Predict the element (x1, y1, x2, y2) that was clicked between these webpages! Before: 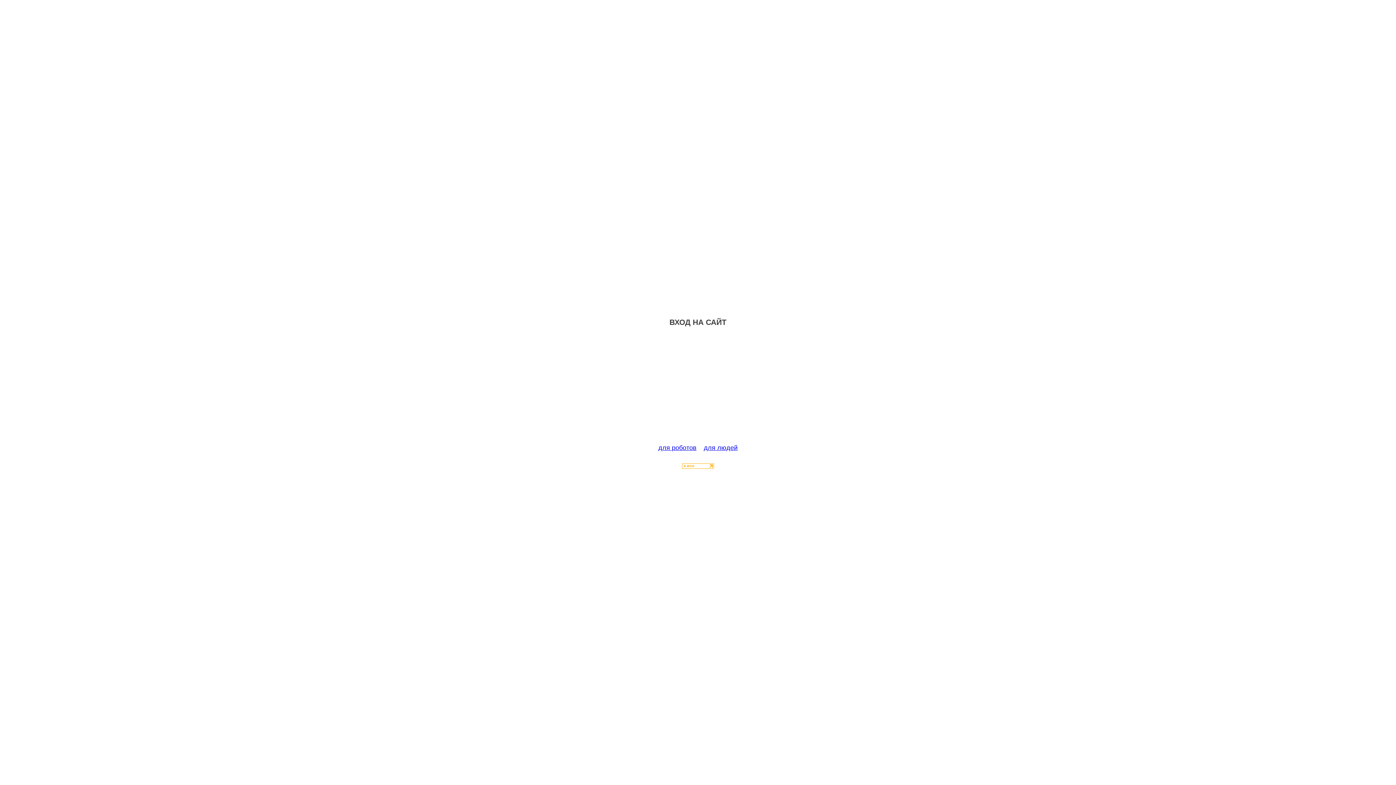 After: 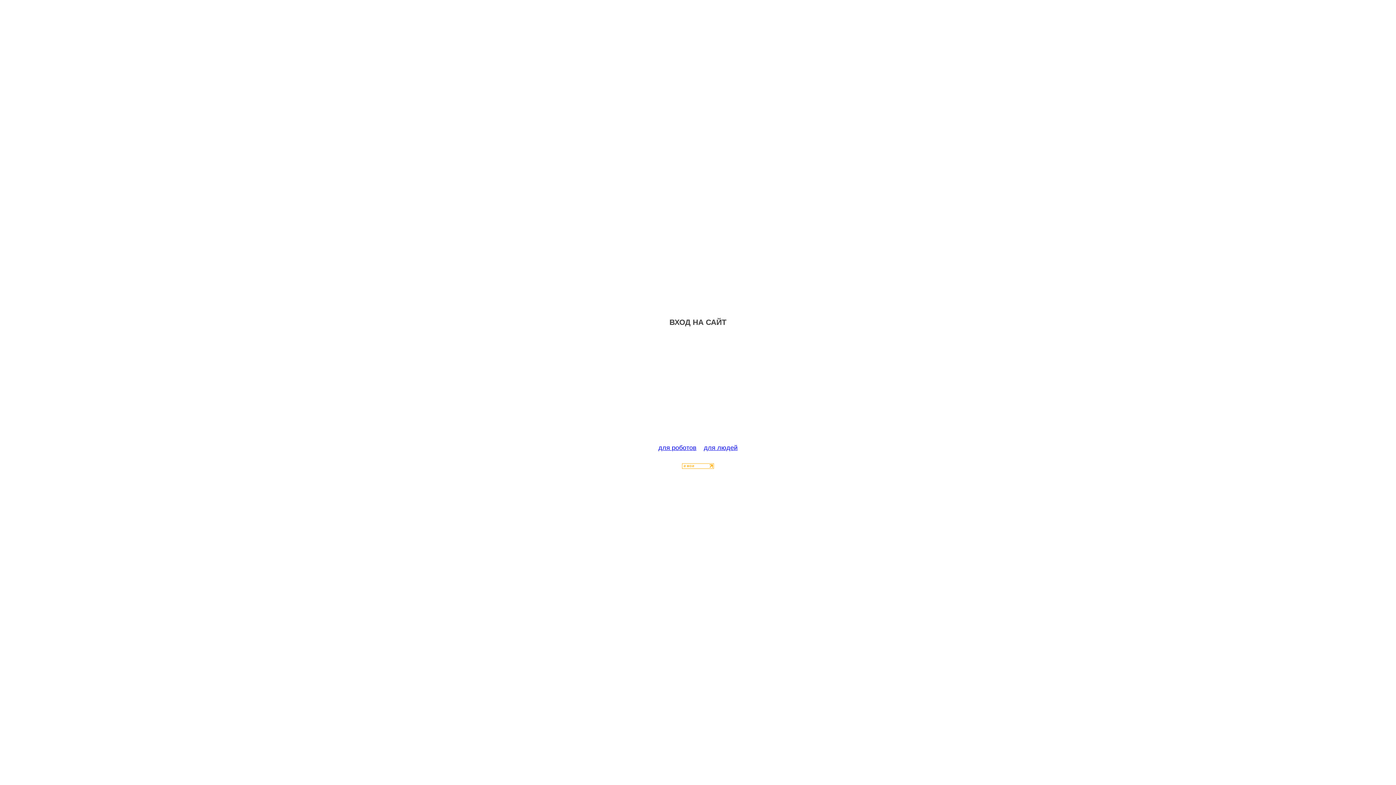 Action: bbox: (682, 463, 714, 470)